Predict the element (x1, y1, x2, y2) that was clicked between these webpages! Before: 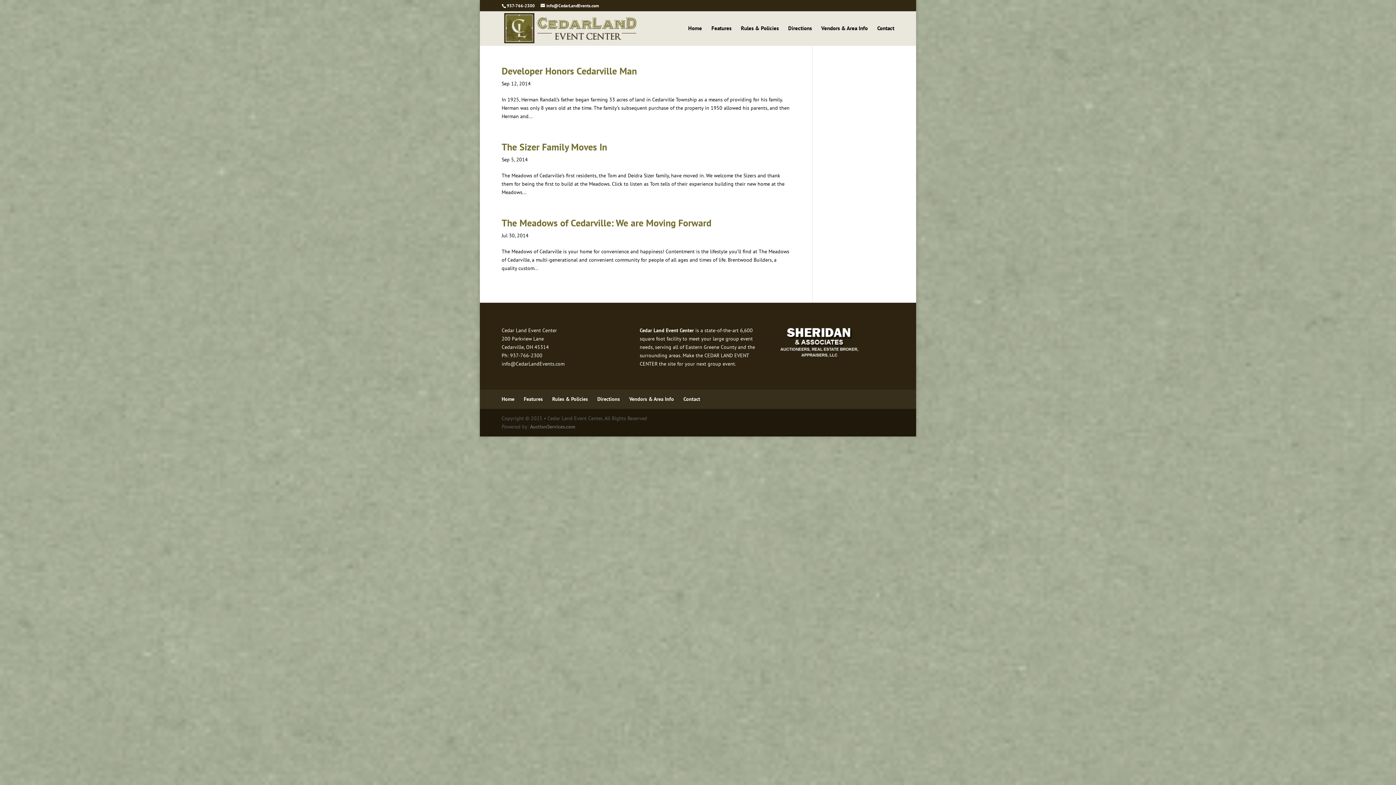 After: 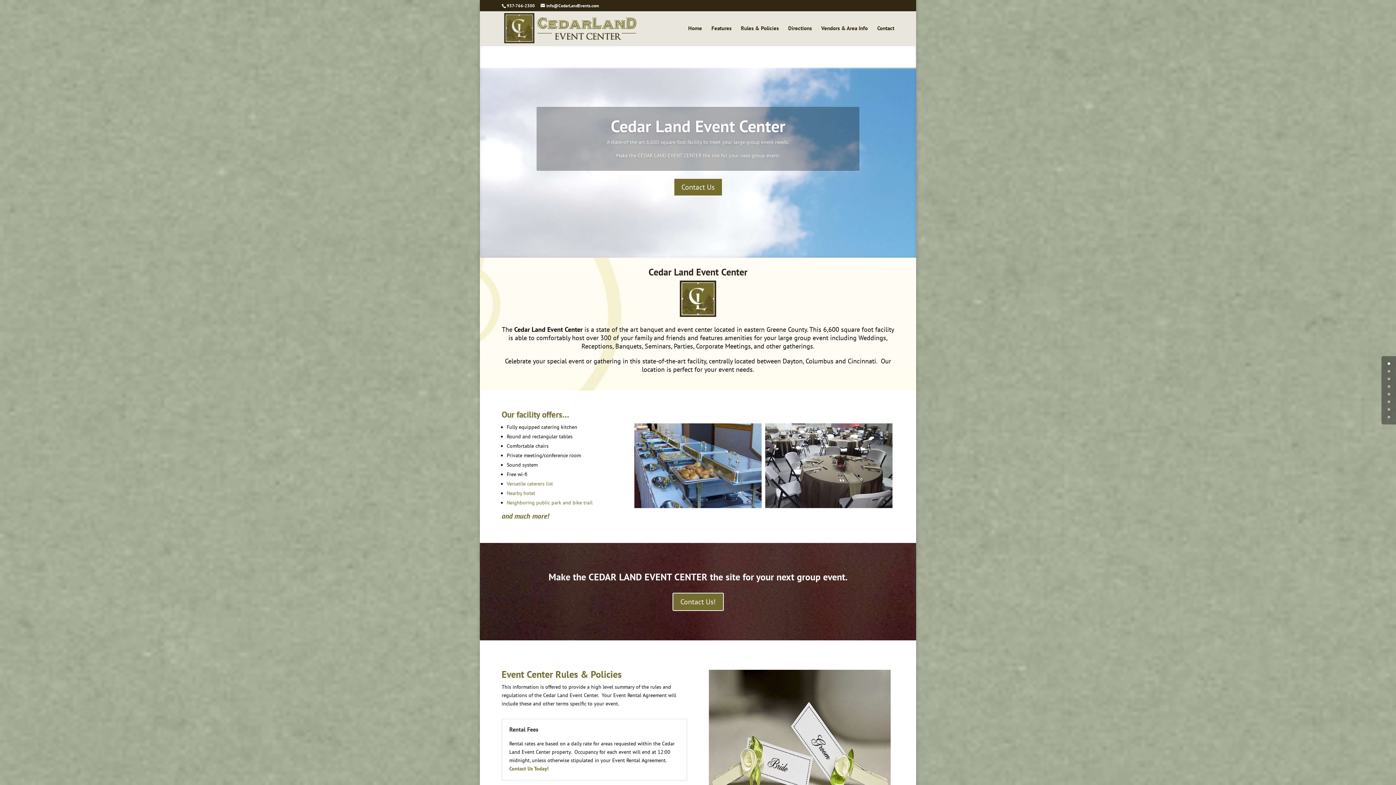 Action: bbox: (503, 24, 638, 31)